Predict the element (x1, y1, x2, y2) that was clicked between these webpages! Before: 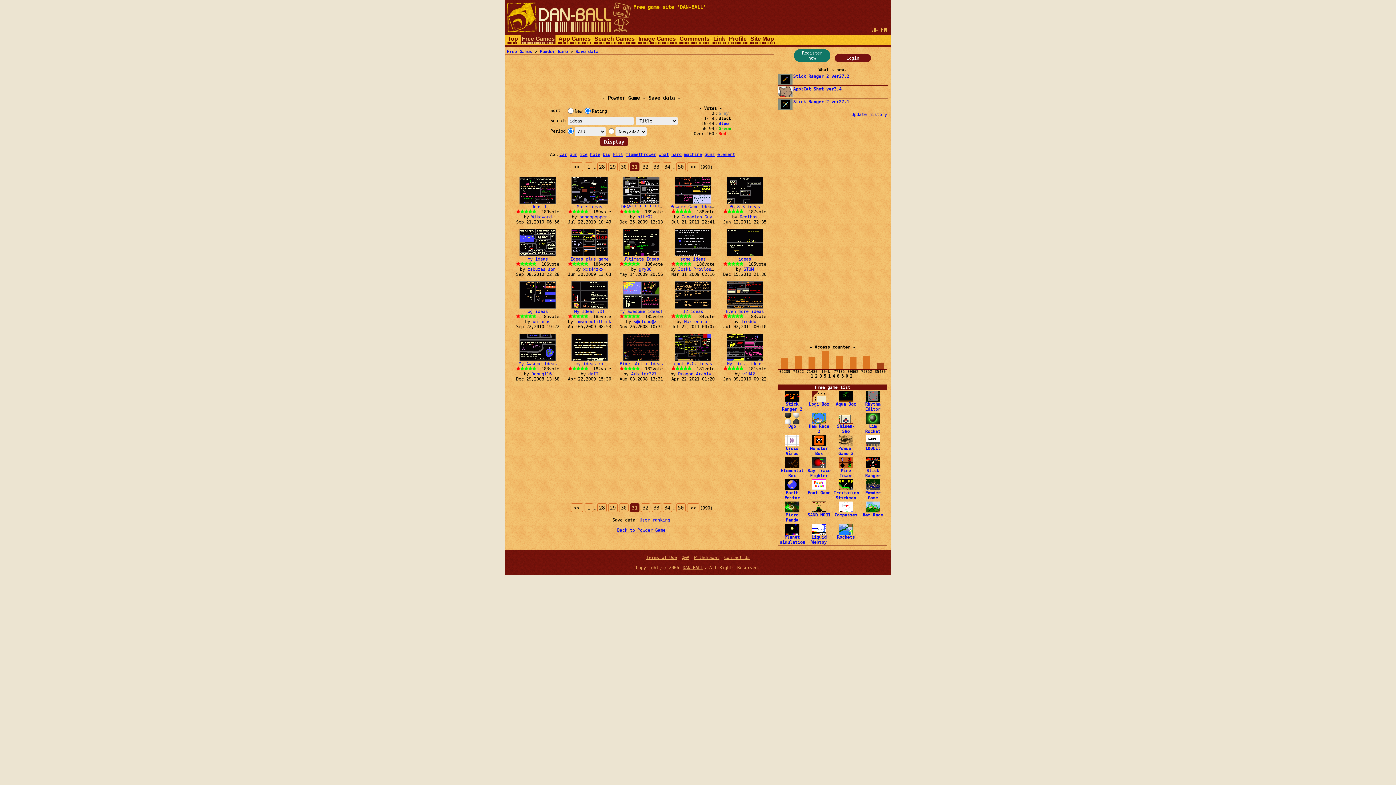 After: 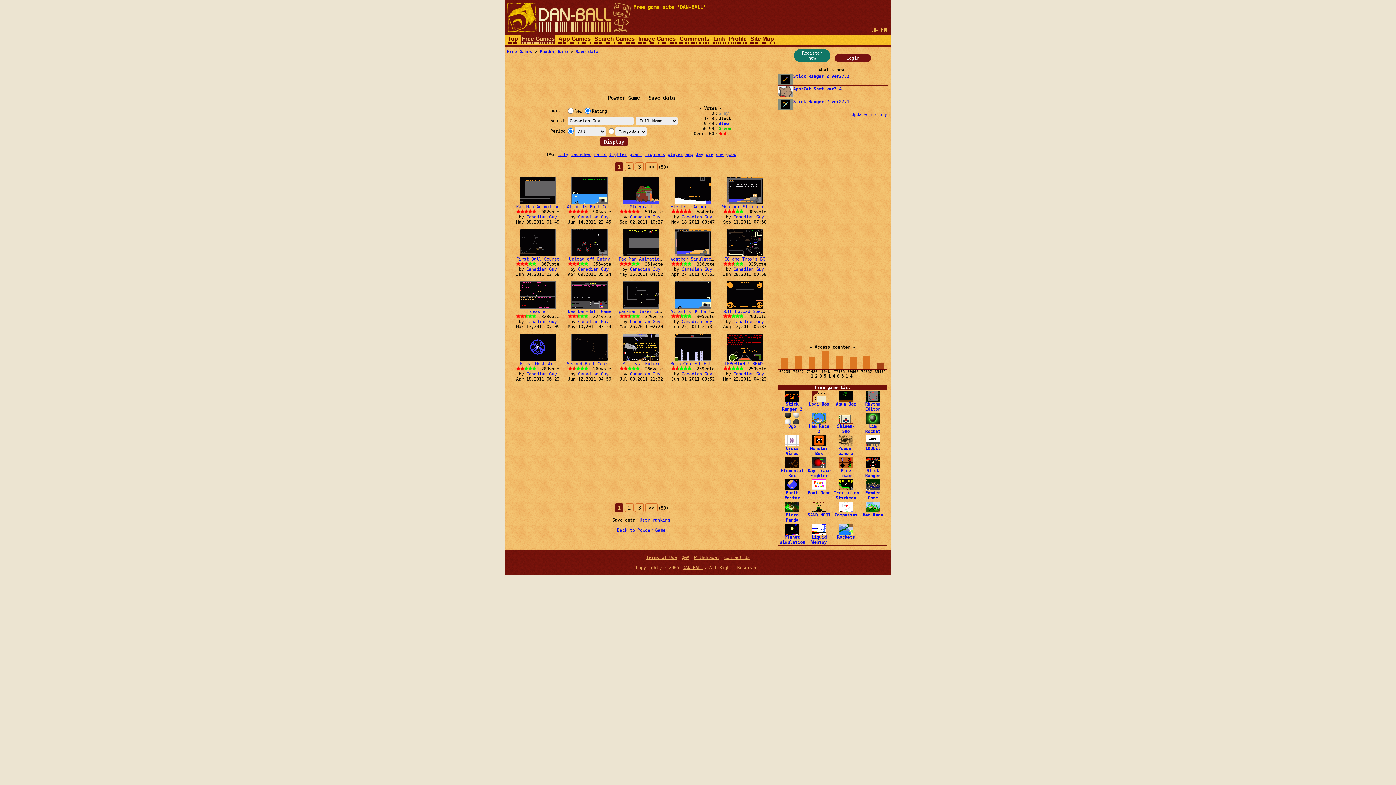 Action: bbox: (681, 214, 712, 219) label: Canadian Guy